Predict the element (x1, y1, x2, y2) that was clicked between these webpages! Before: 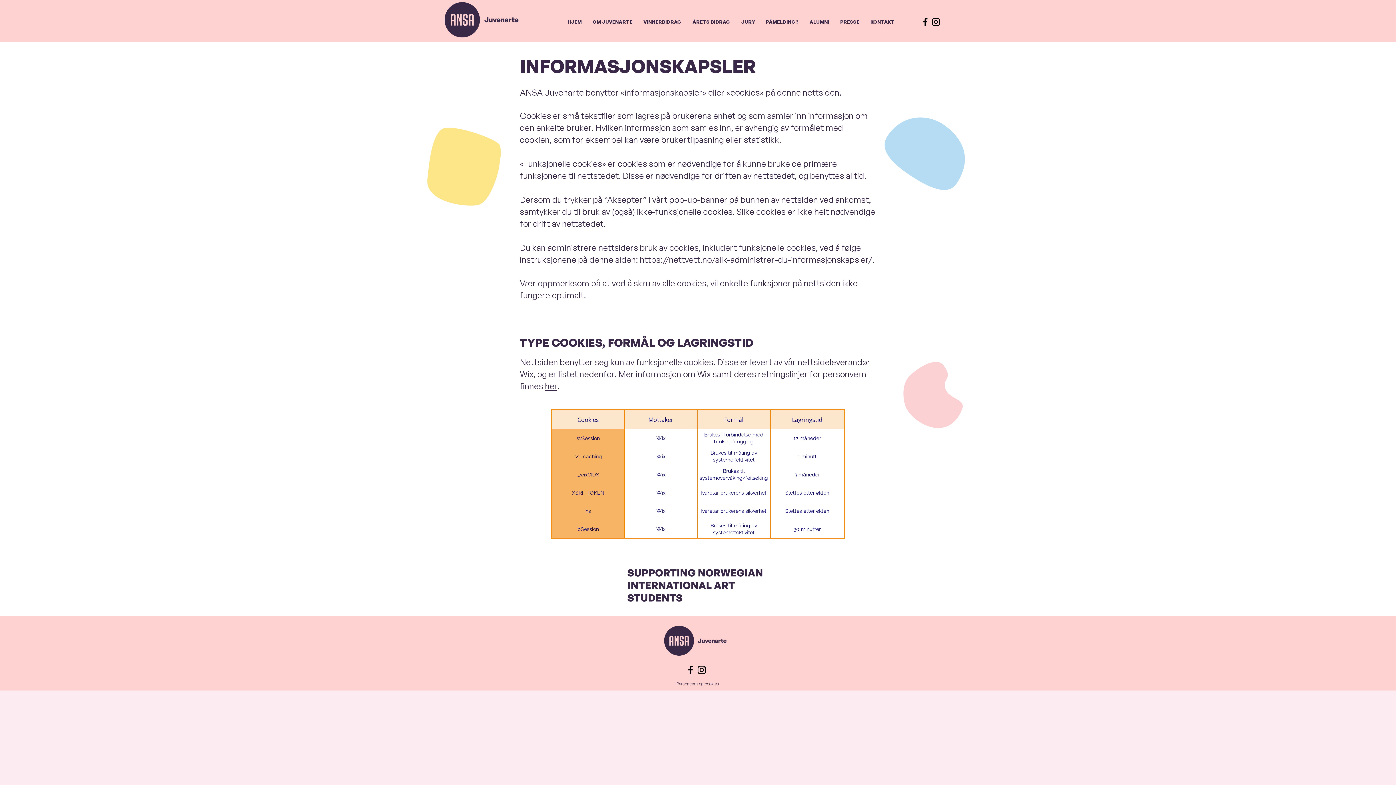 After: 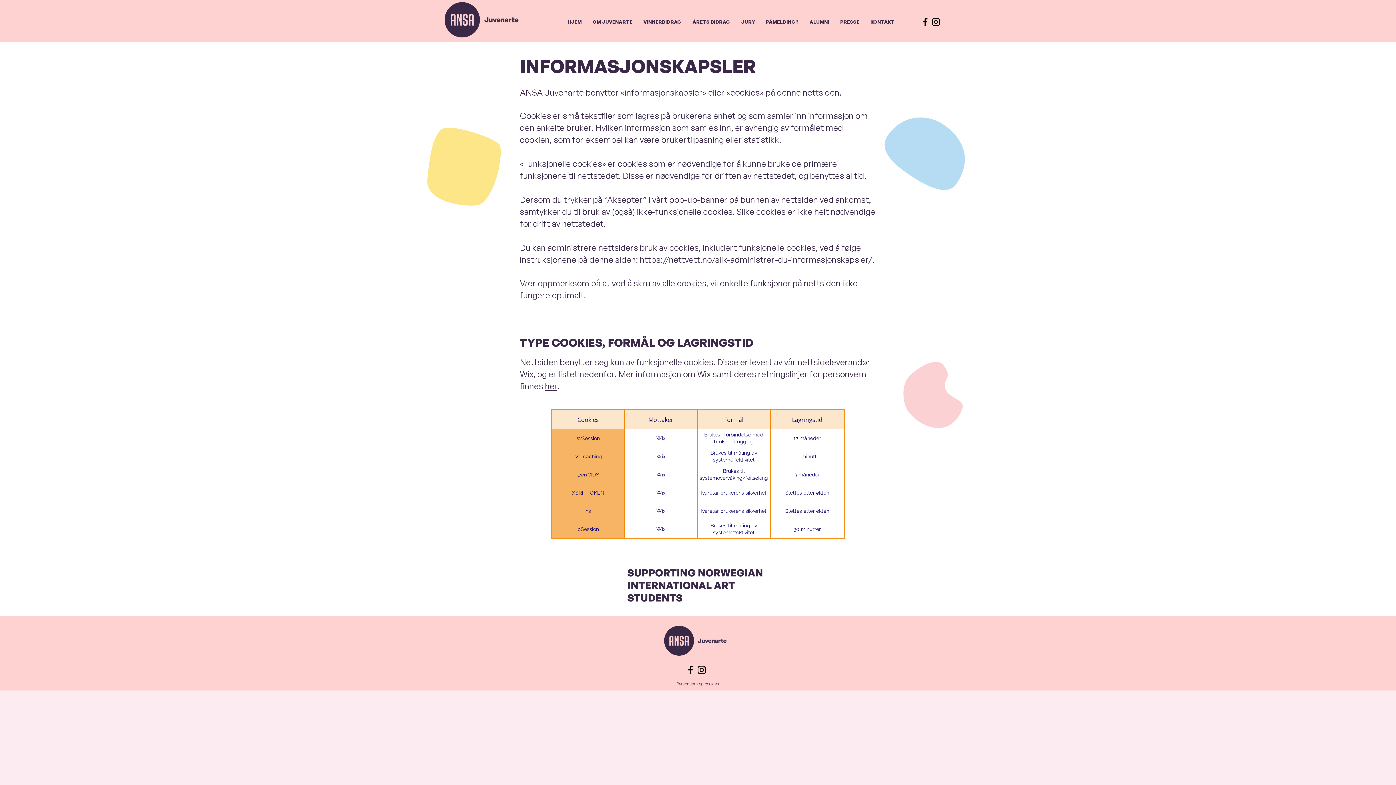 Action: bbox: (920, 16, 930, 27) label: Facebook